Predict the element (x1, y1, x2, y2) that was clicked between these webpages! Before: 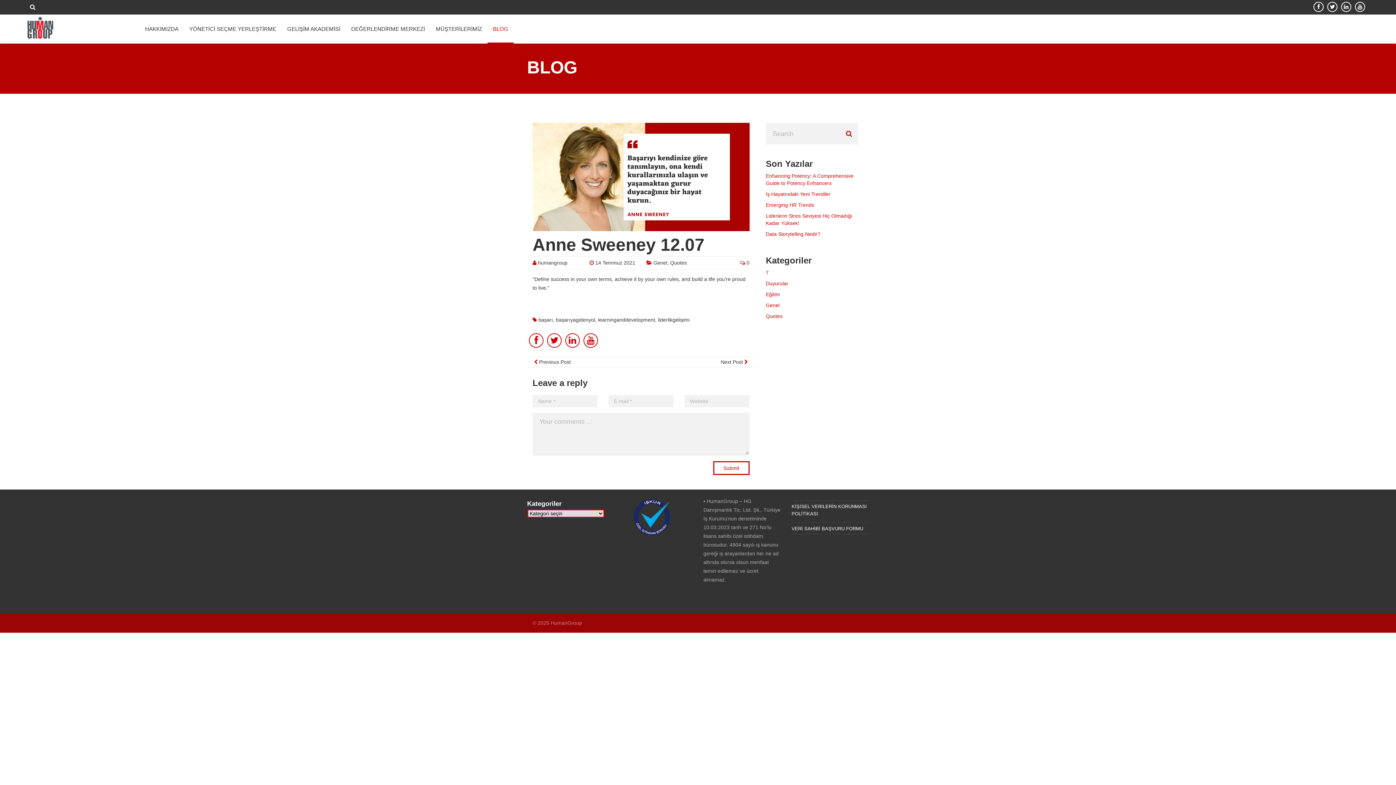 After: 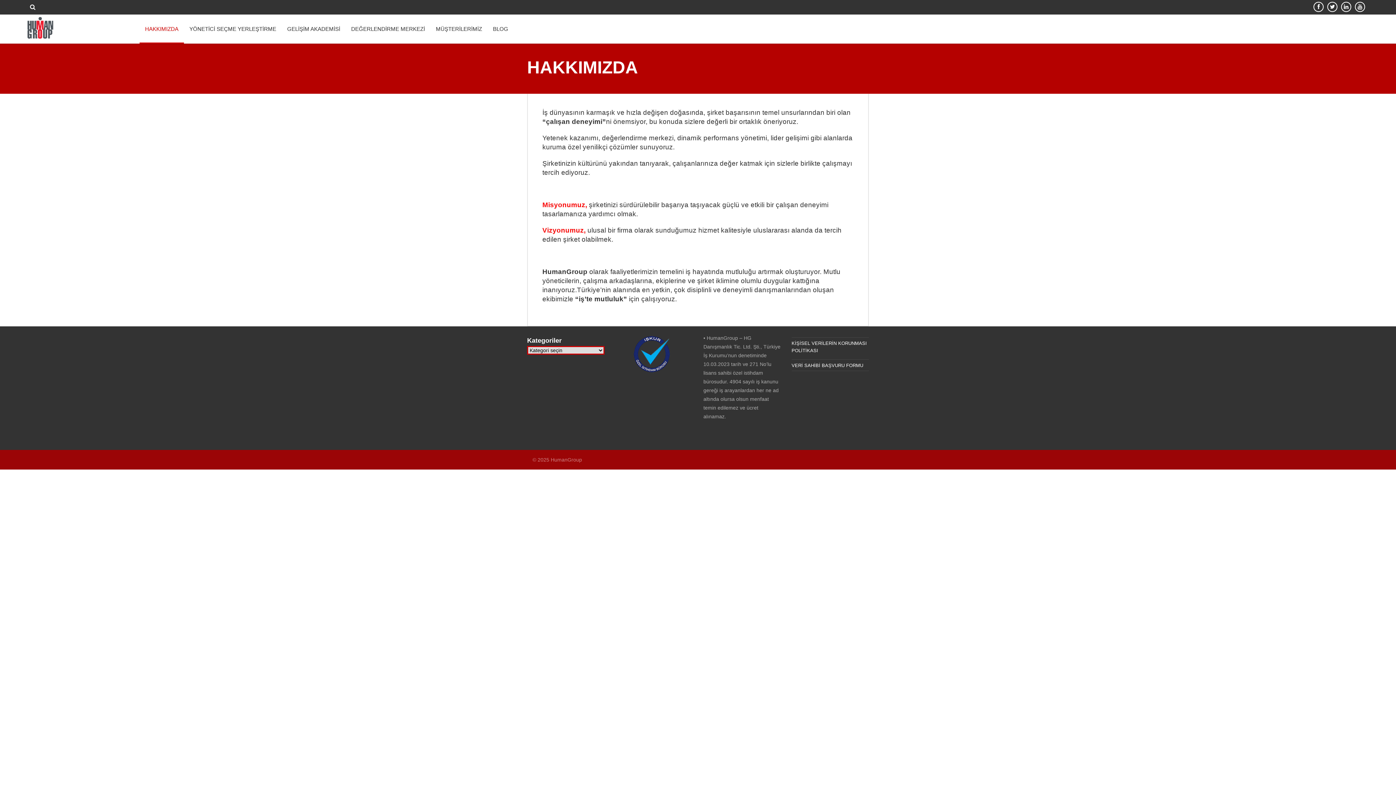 Action: label: HAKKIMIZDA bbox: (139, 14, 184, 43)